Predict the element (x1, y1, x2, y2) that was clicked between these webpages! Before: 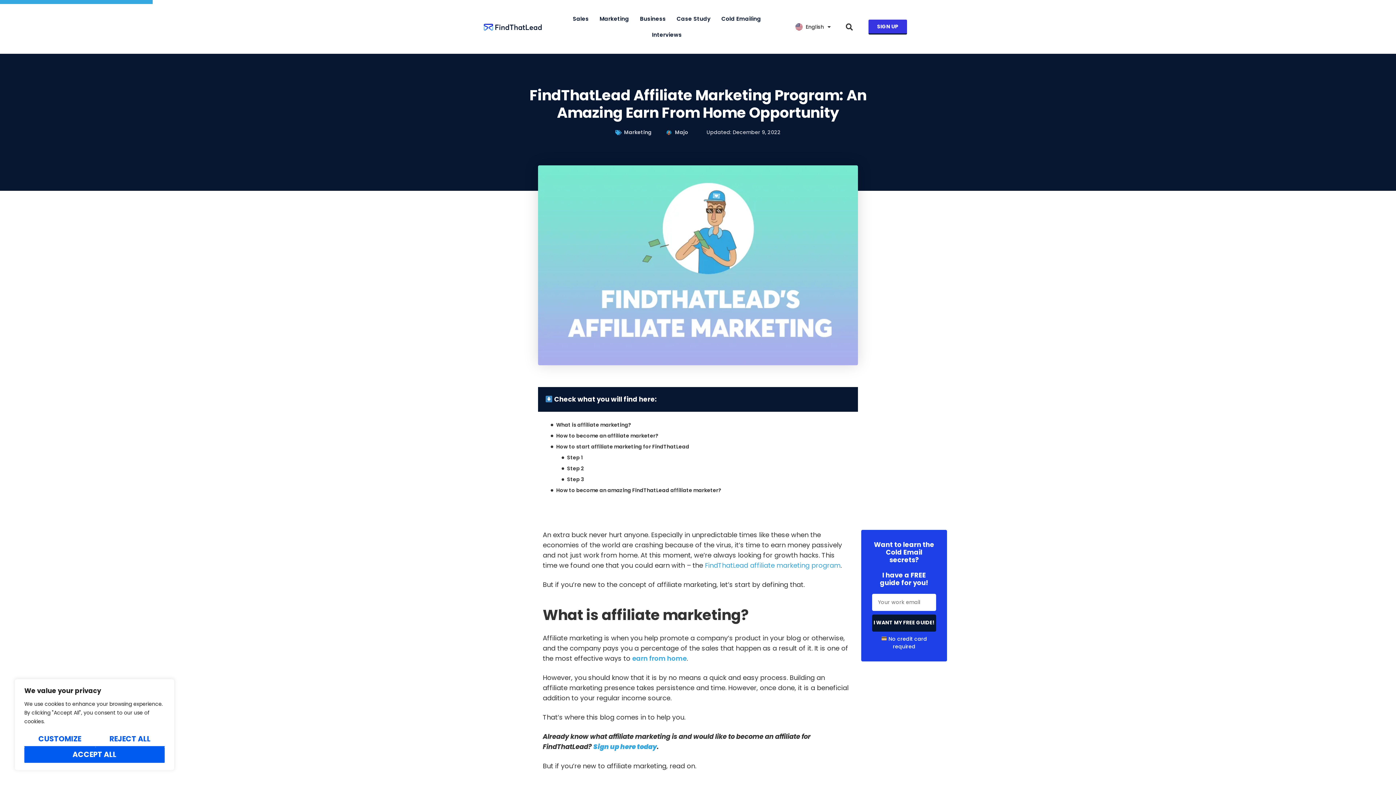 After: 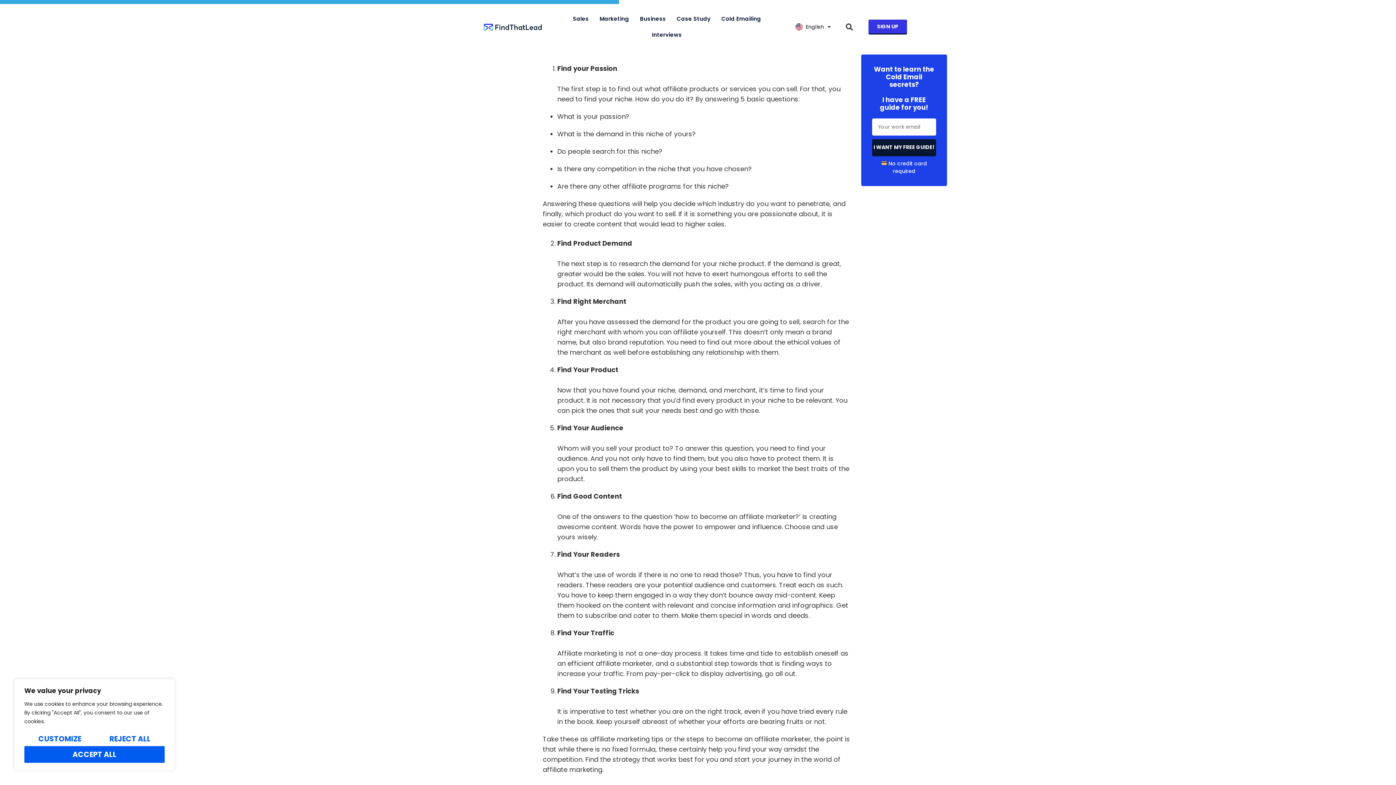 Action: label: How to become an affiliate marketer? bbox: (556, 432, 658, 440)